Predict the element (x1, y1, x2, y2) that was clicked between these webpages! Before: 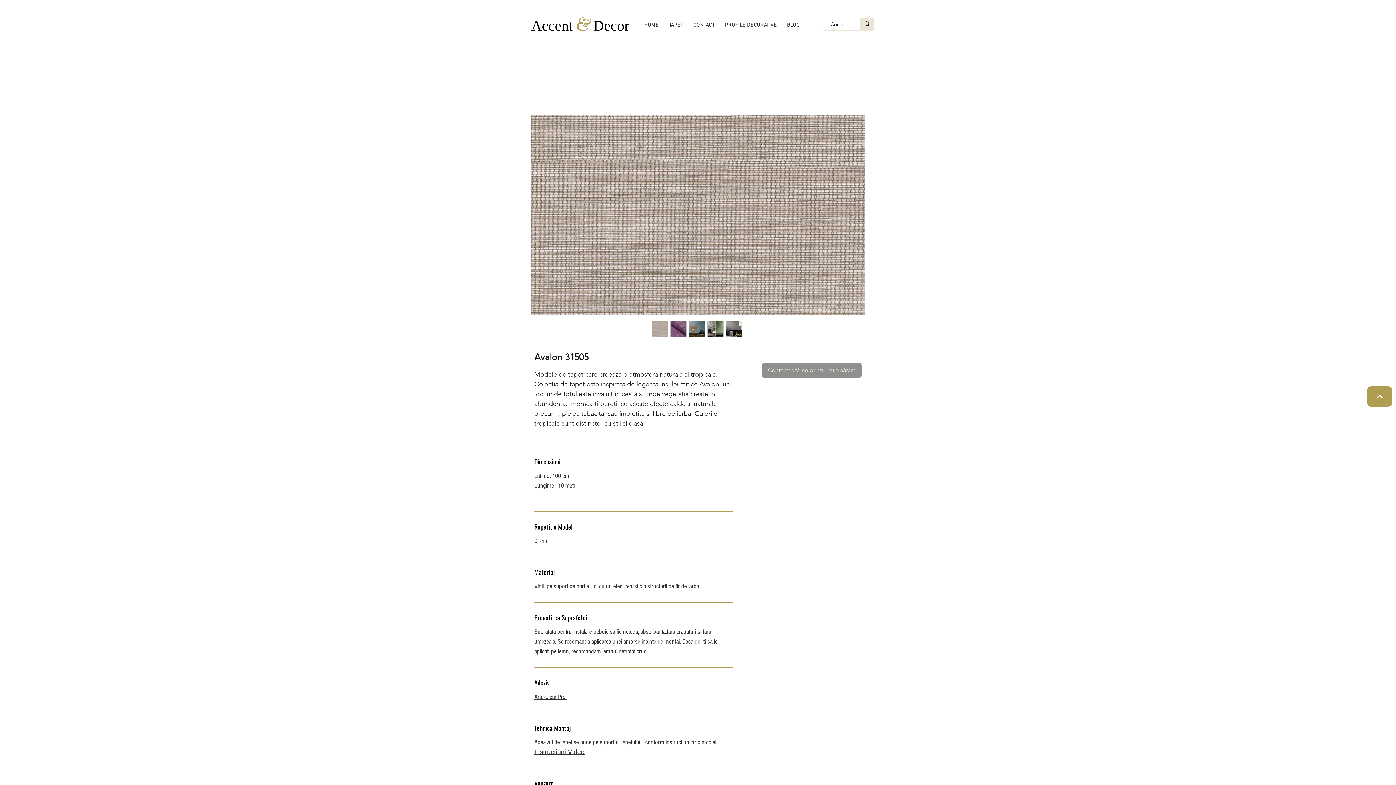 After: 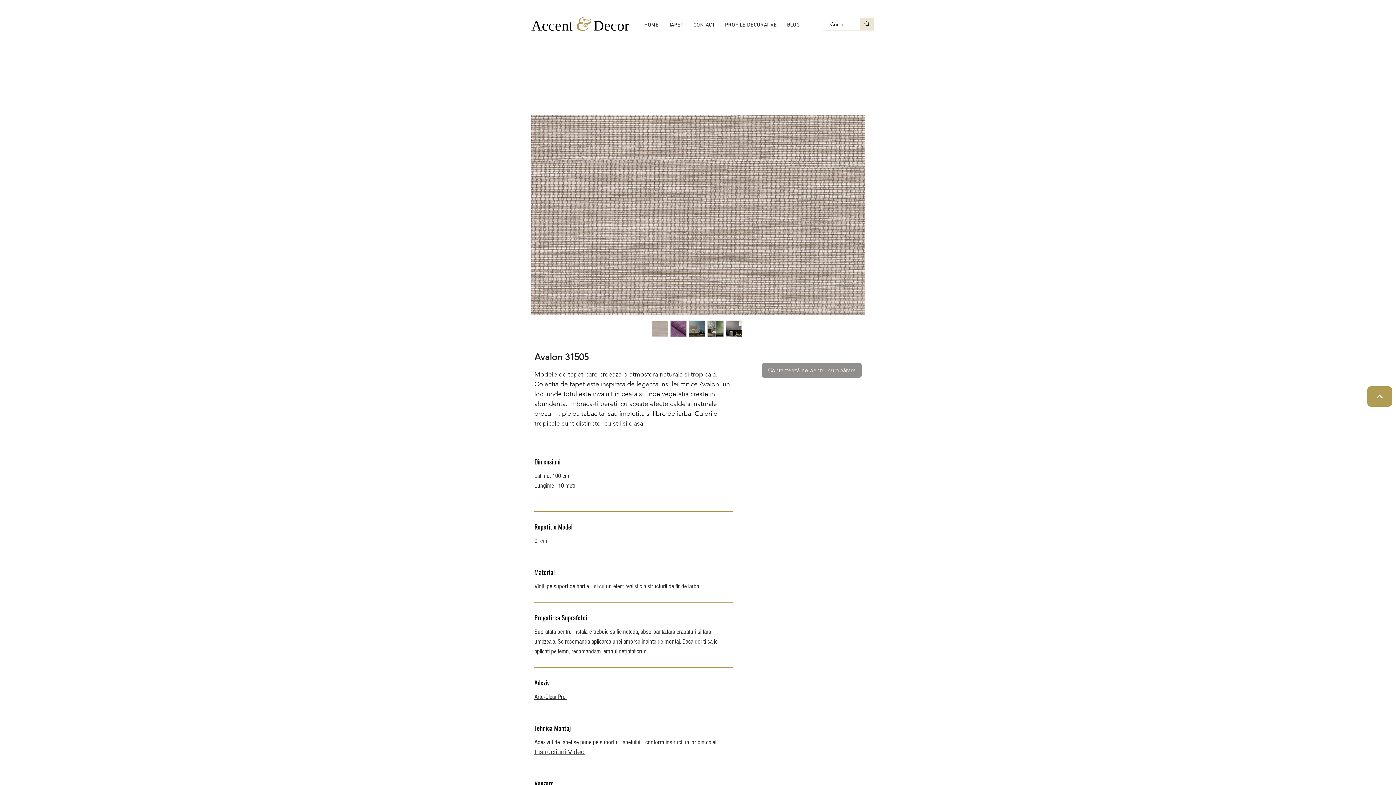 Action: bbox: (651, 320, 668, 337)